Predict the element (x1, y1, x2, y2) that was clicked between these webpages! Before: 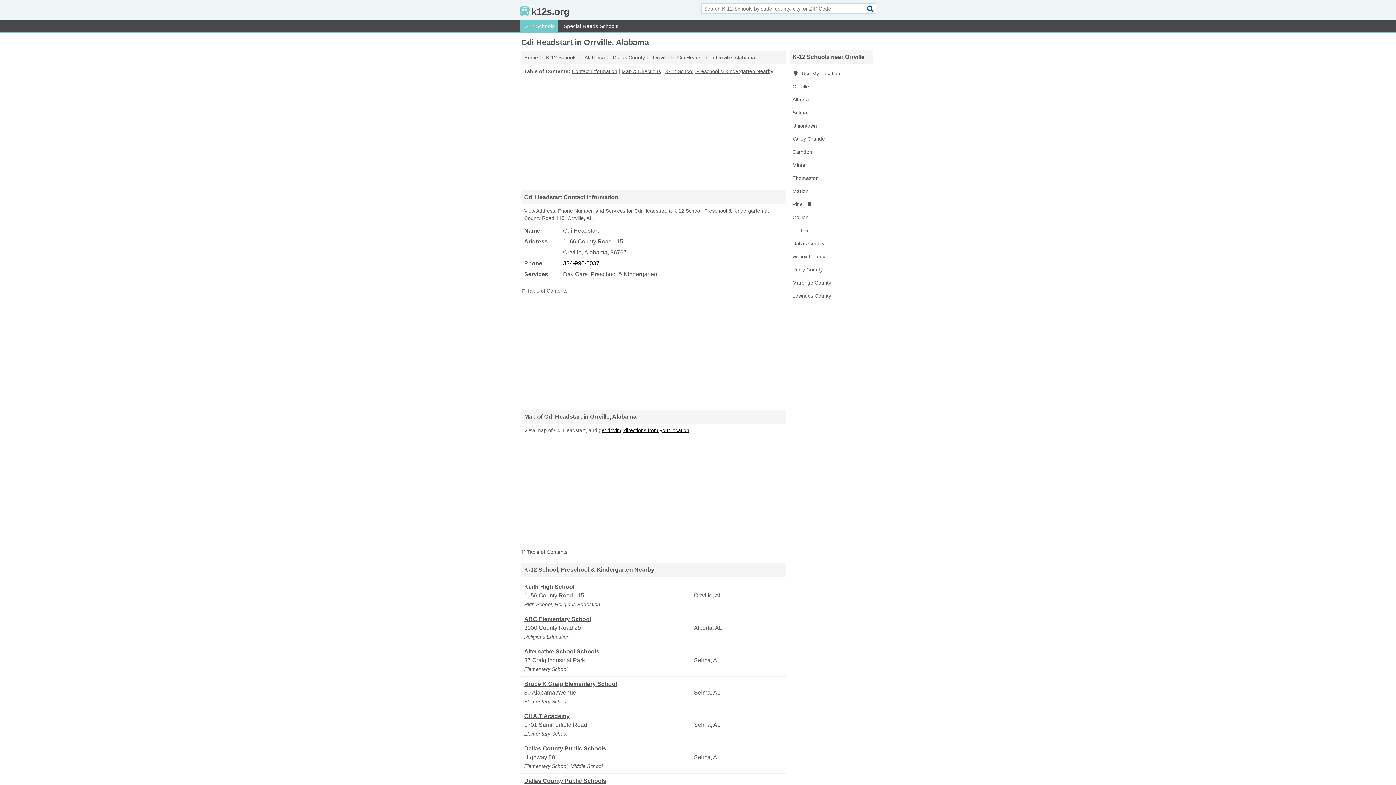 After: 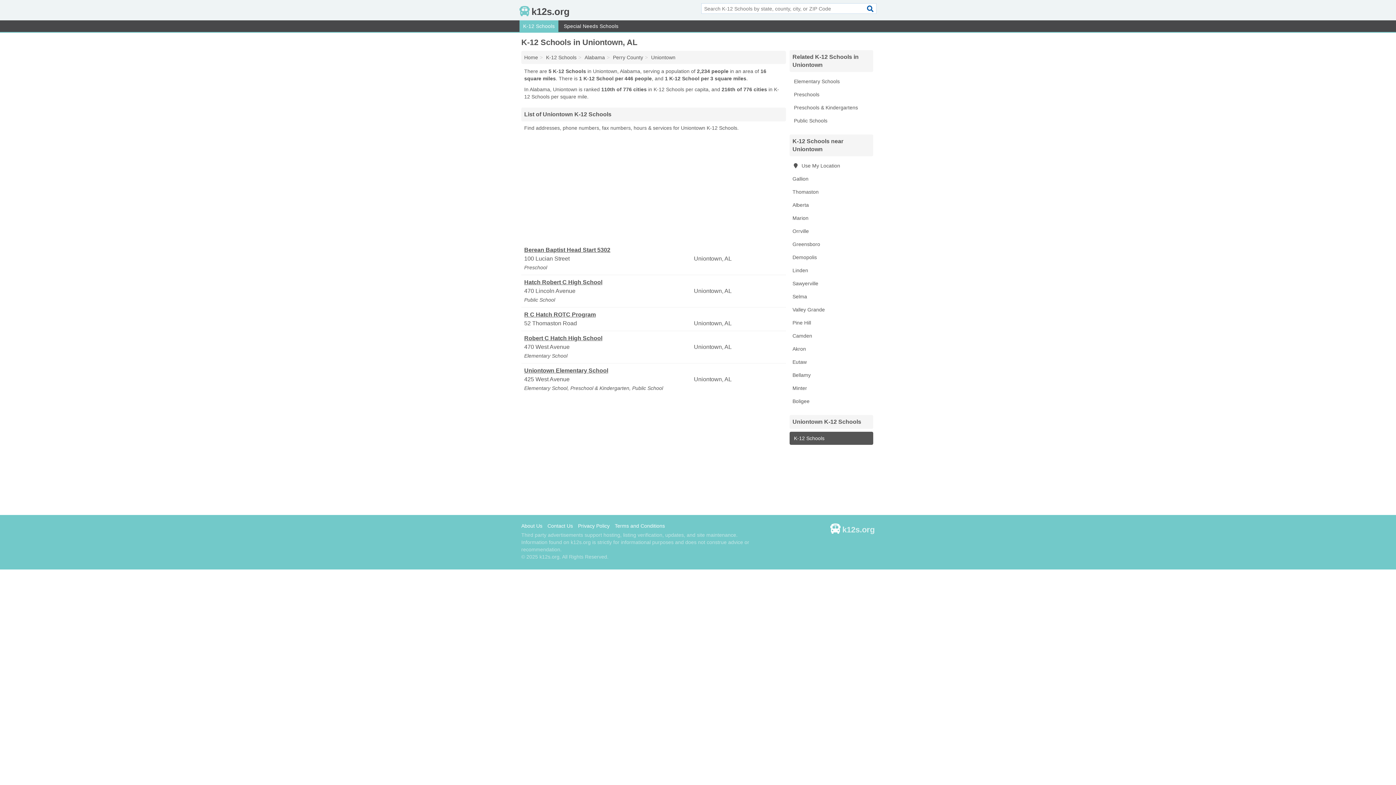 Action: bbox: (789, 119, 873, 132) label: Uniontown